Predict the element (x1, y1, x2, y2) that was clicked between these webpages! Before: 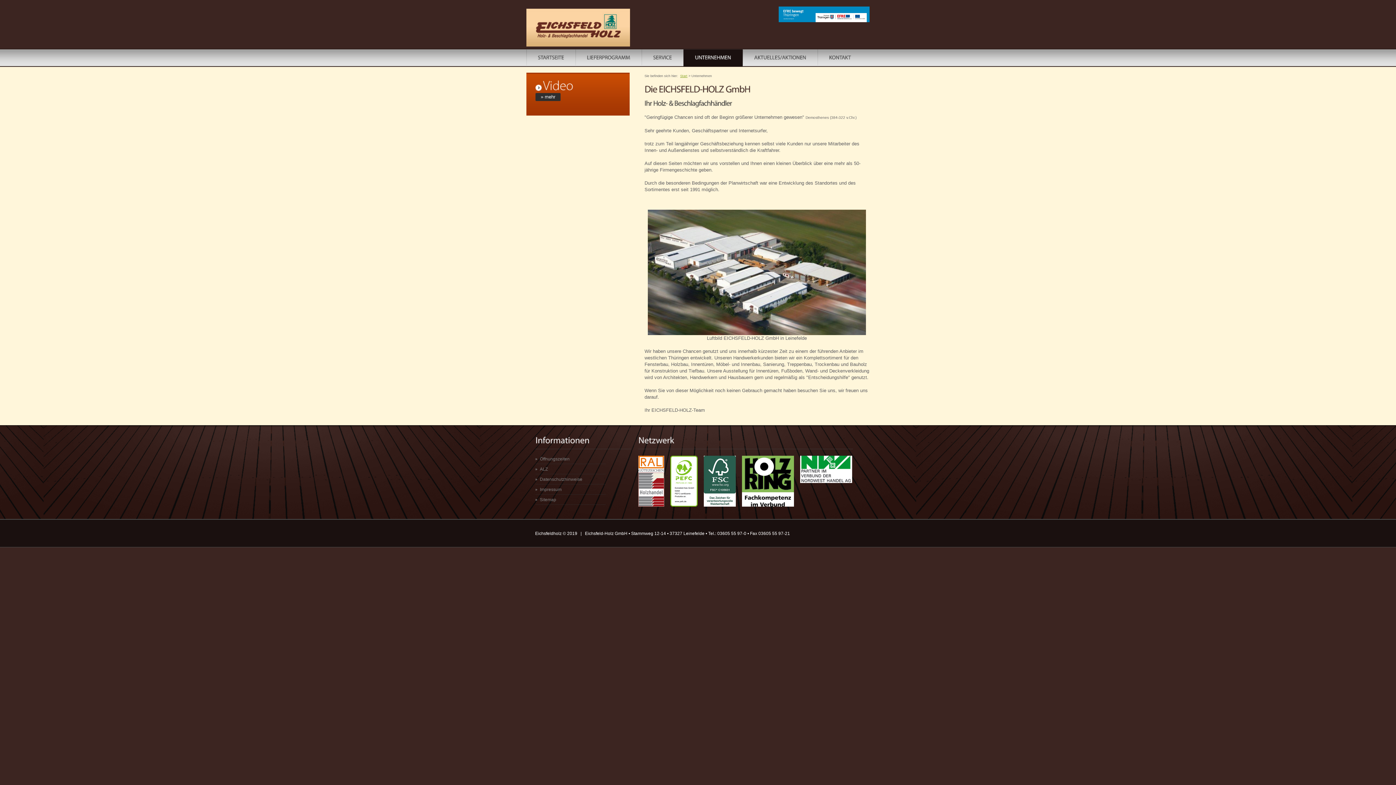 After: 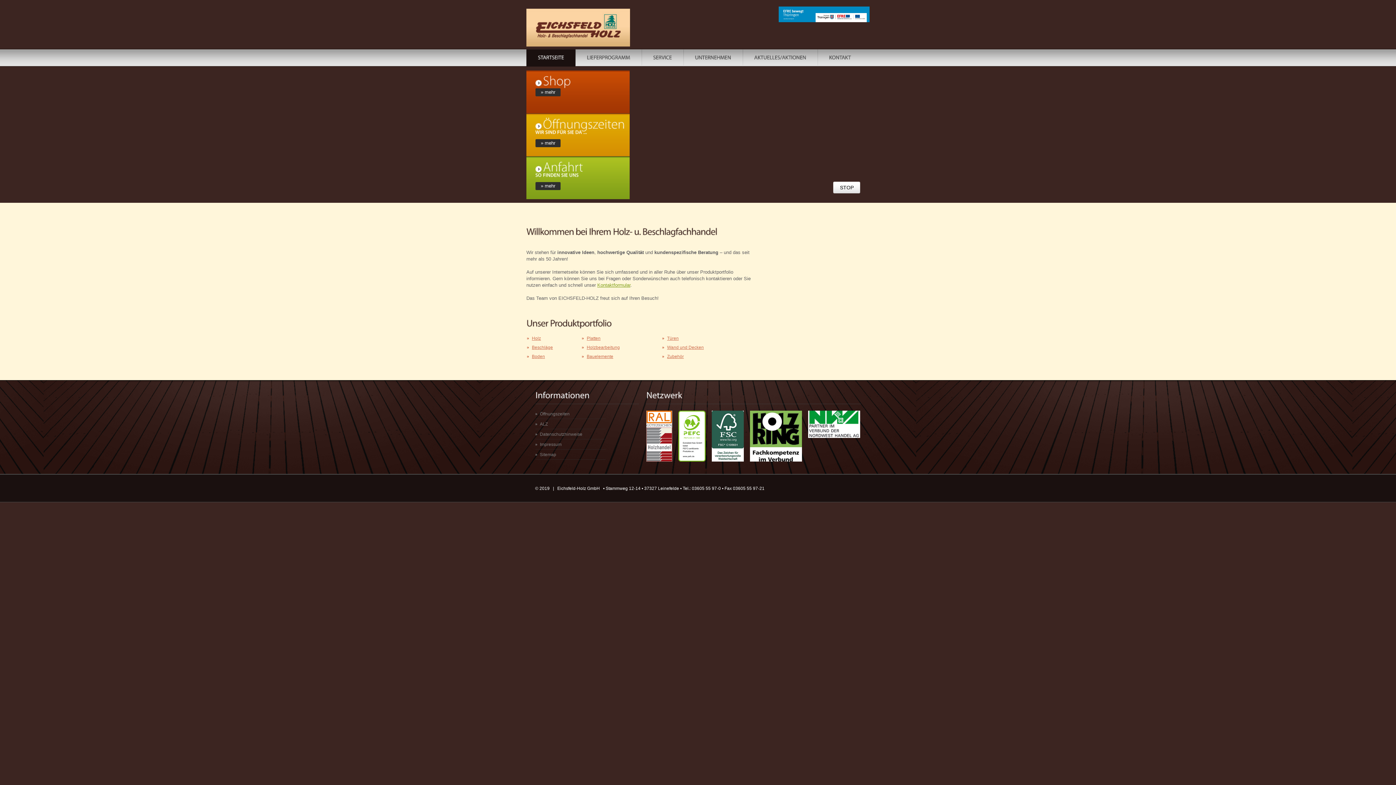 Action: bbox: (526, 49, 578, 67) label: STARTSEITE